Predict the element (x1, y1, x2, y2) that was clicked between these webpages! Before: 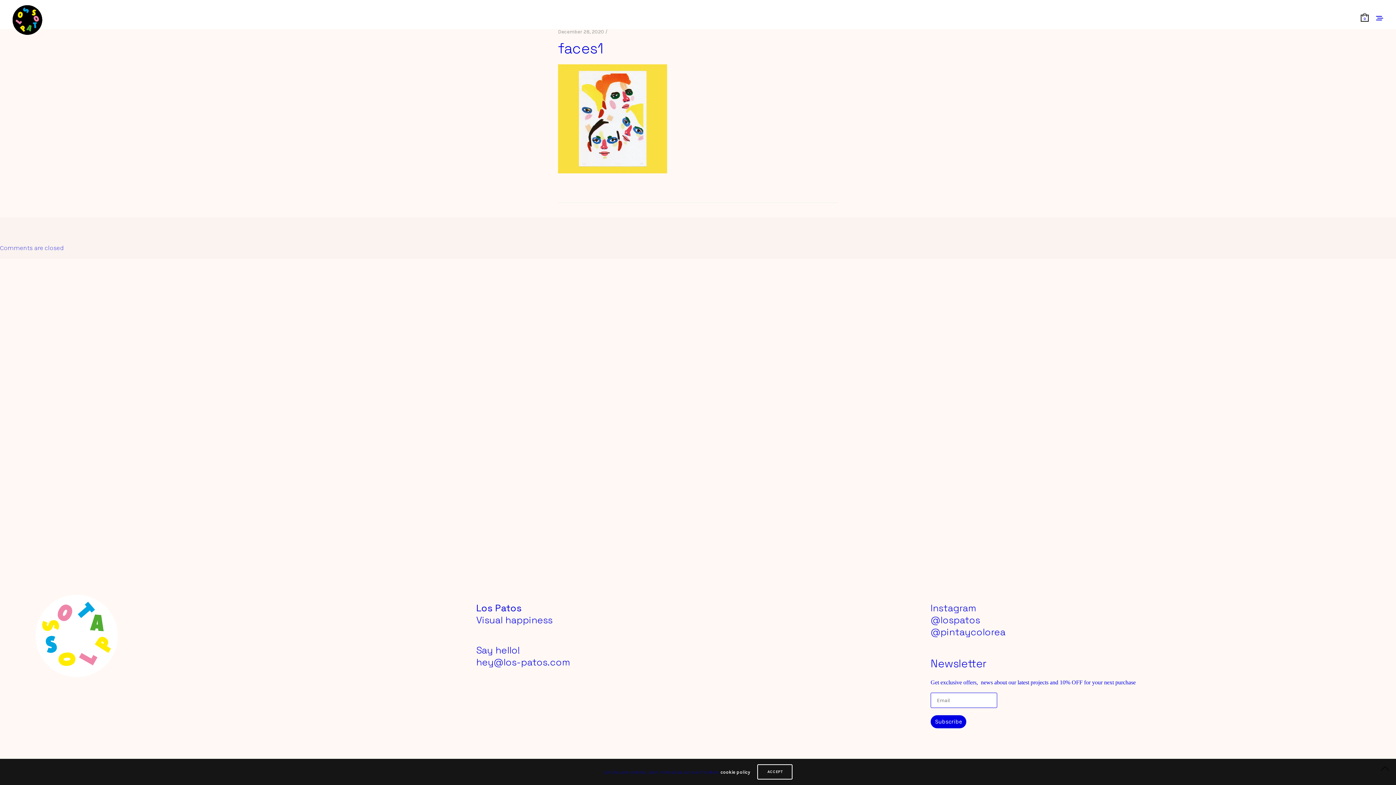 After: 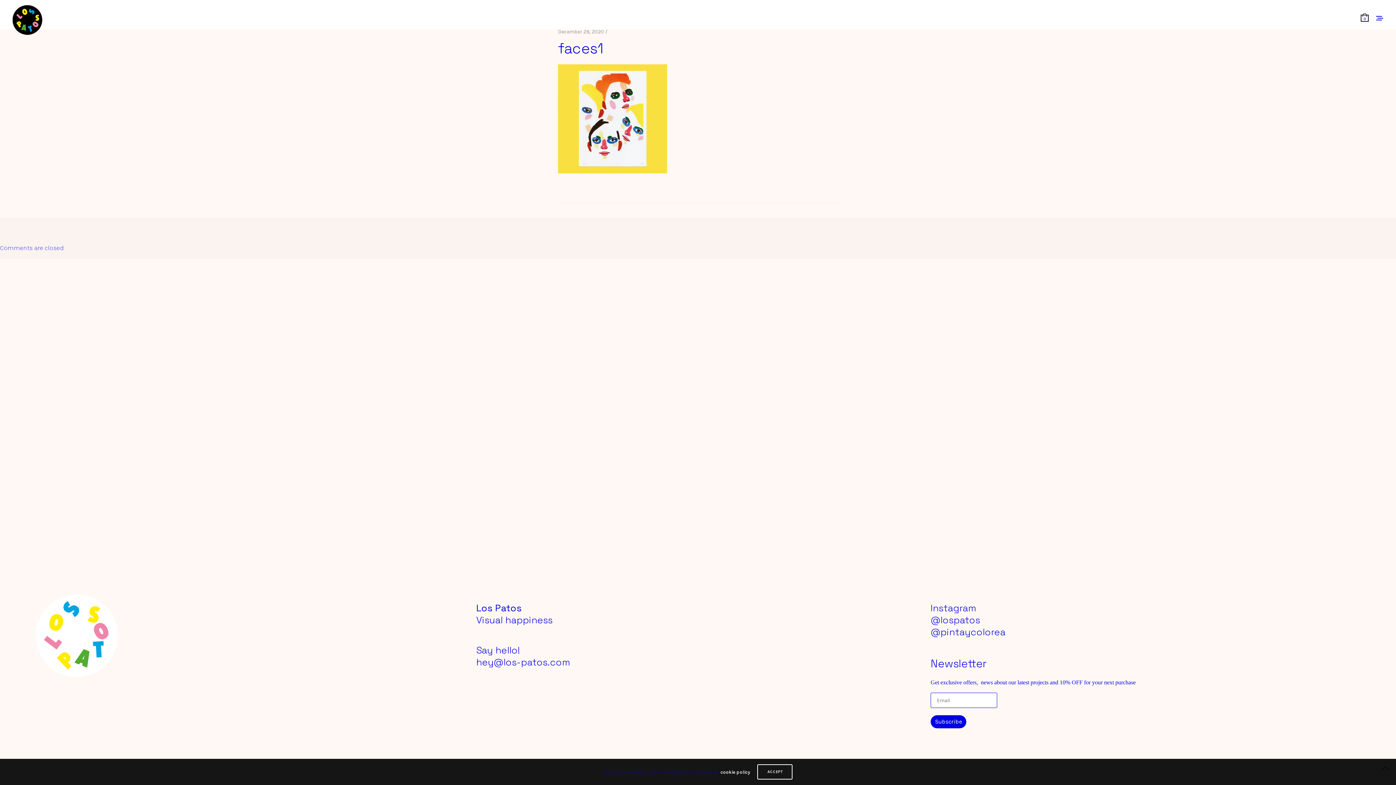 Action: bbox: (476, 656, 570, 668) label: hey@los-patos.com